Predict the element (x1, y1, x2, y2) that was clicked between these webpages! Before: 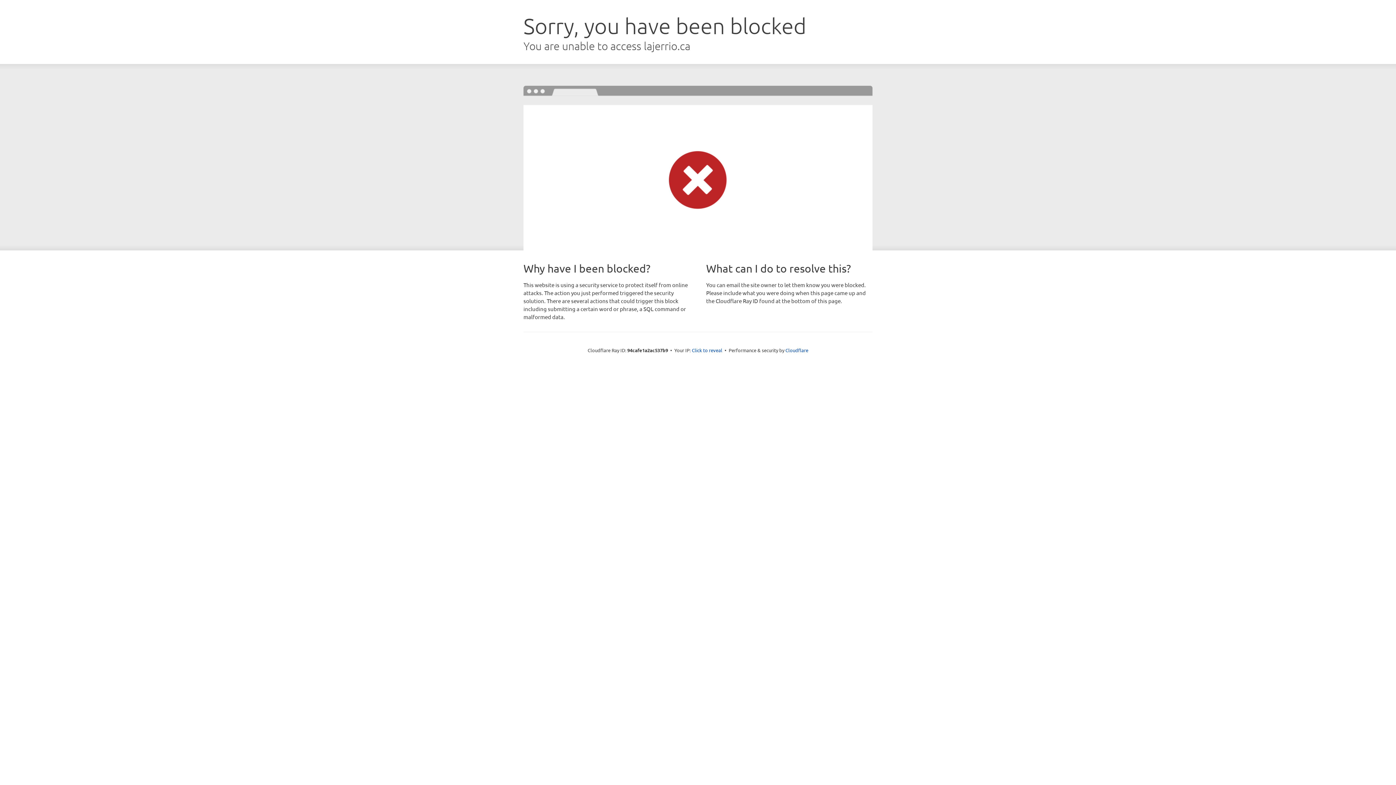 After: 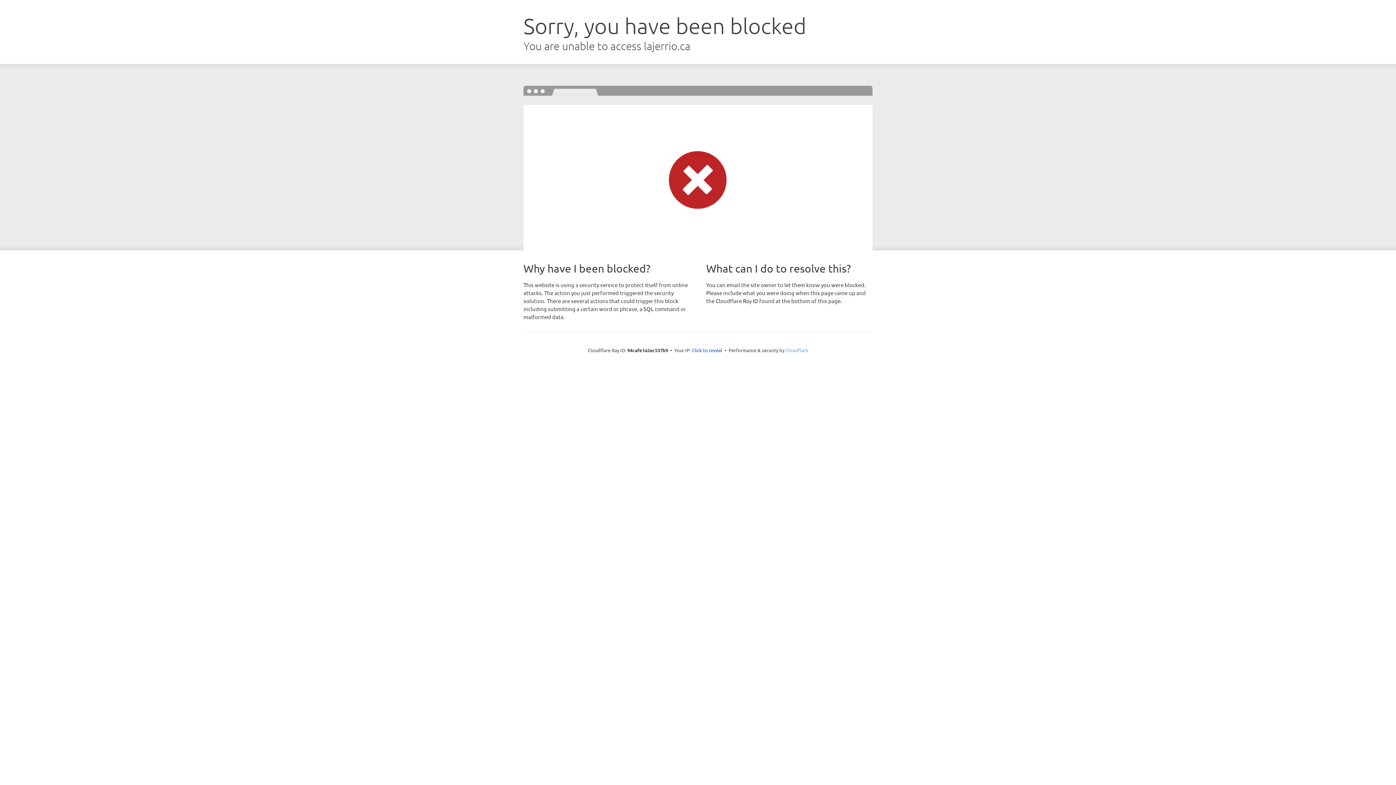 Action: label: Cloudflare bbox: (785, 347, 808, 353)